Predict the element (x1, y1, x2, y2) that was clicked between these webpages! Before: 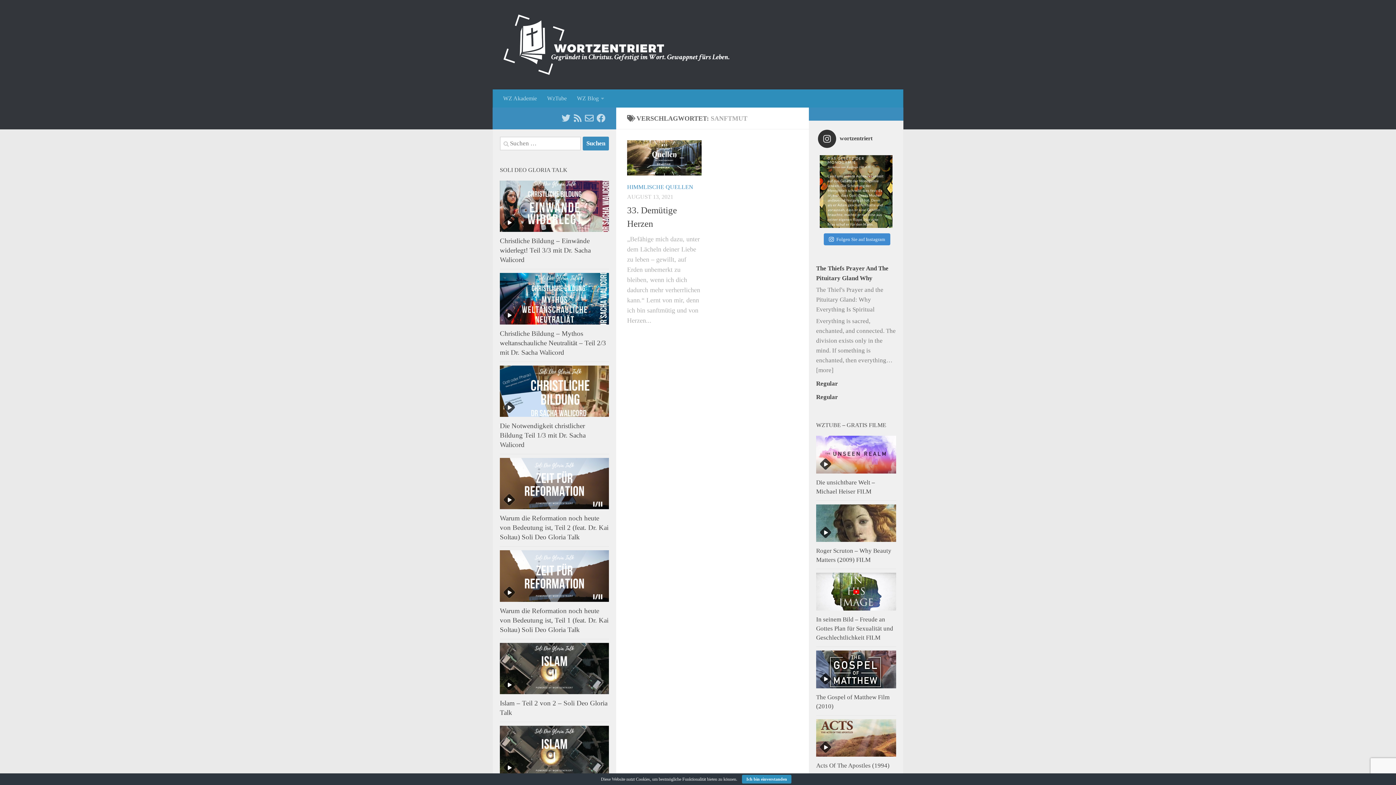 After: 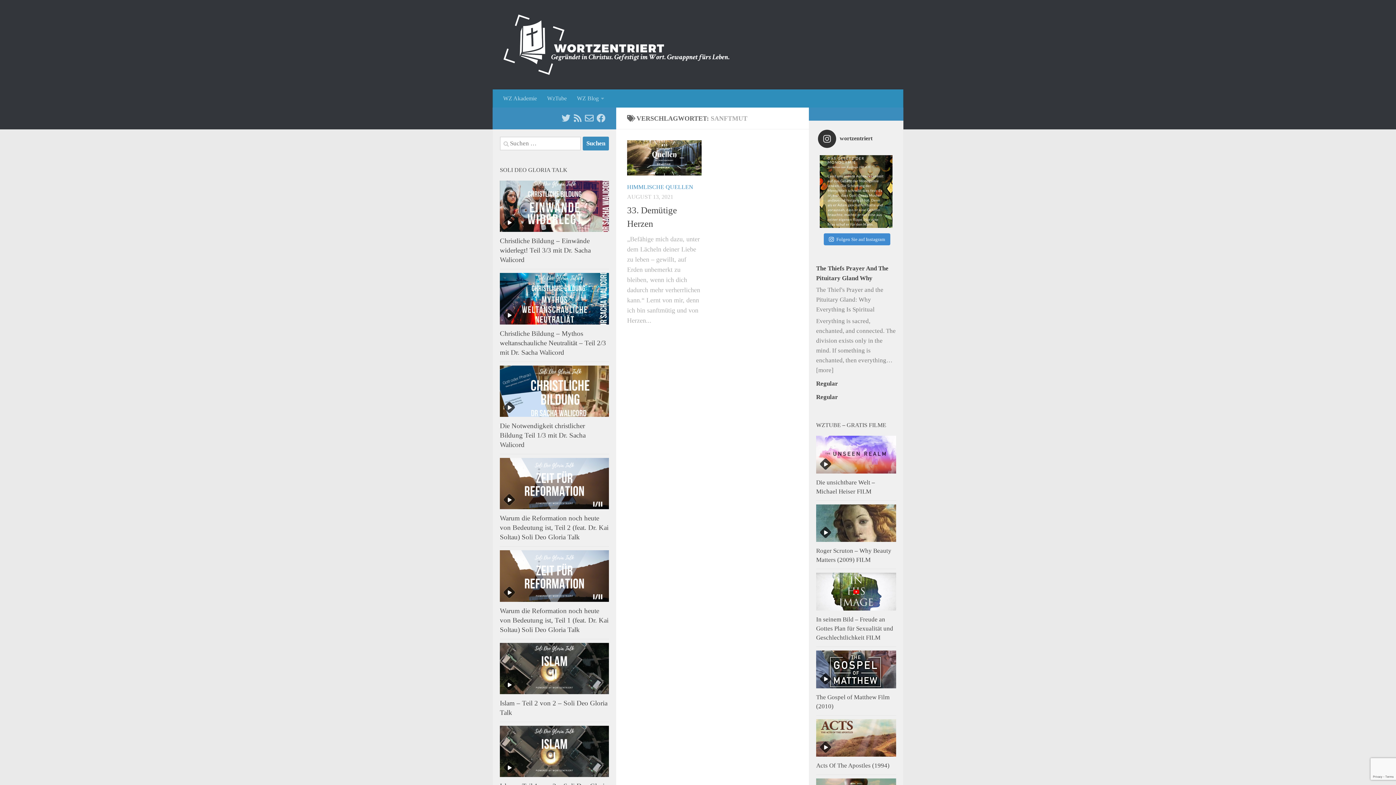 Action: bbox: (742, 775, 791, 784) label: Ich bin einverstanden